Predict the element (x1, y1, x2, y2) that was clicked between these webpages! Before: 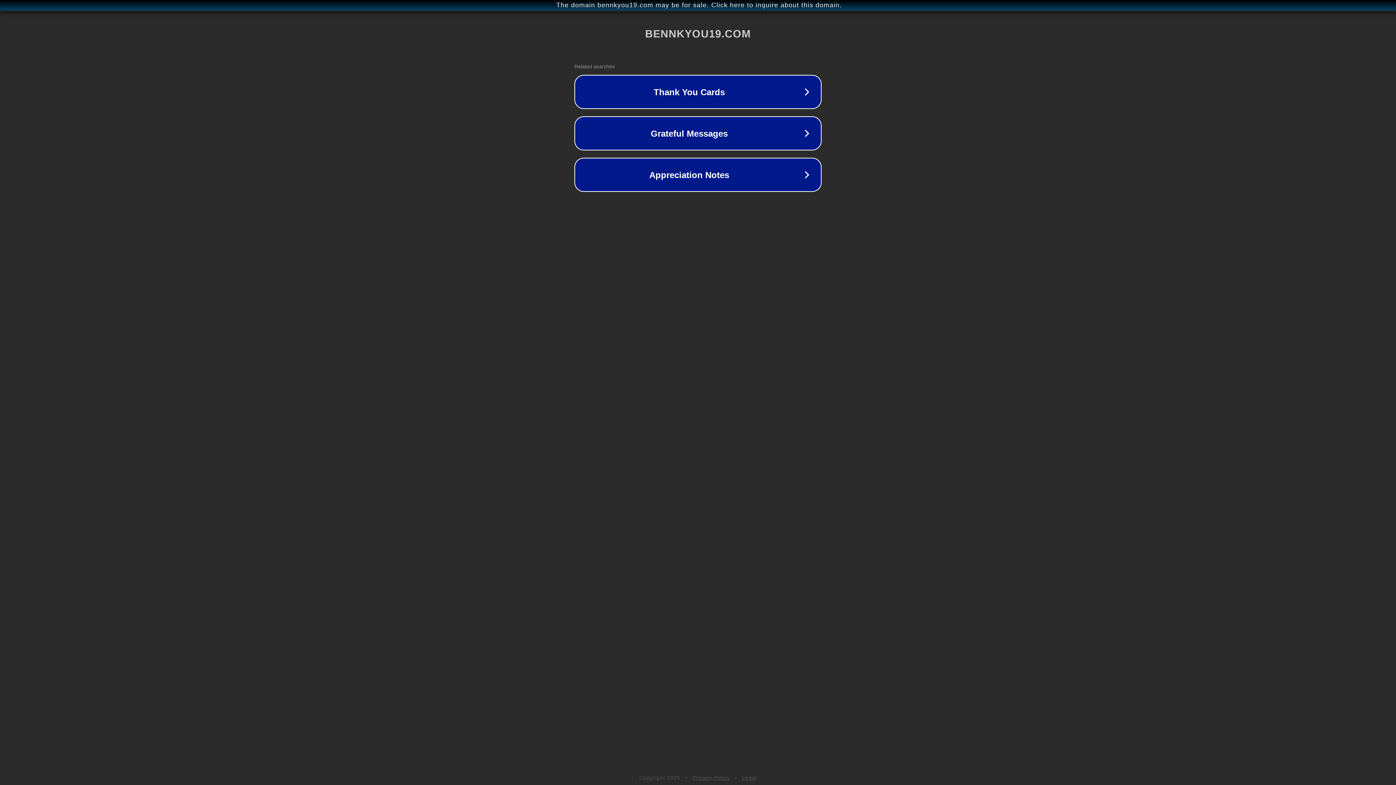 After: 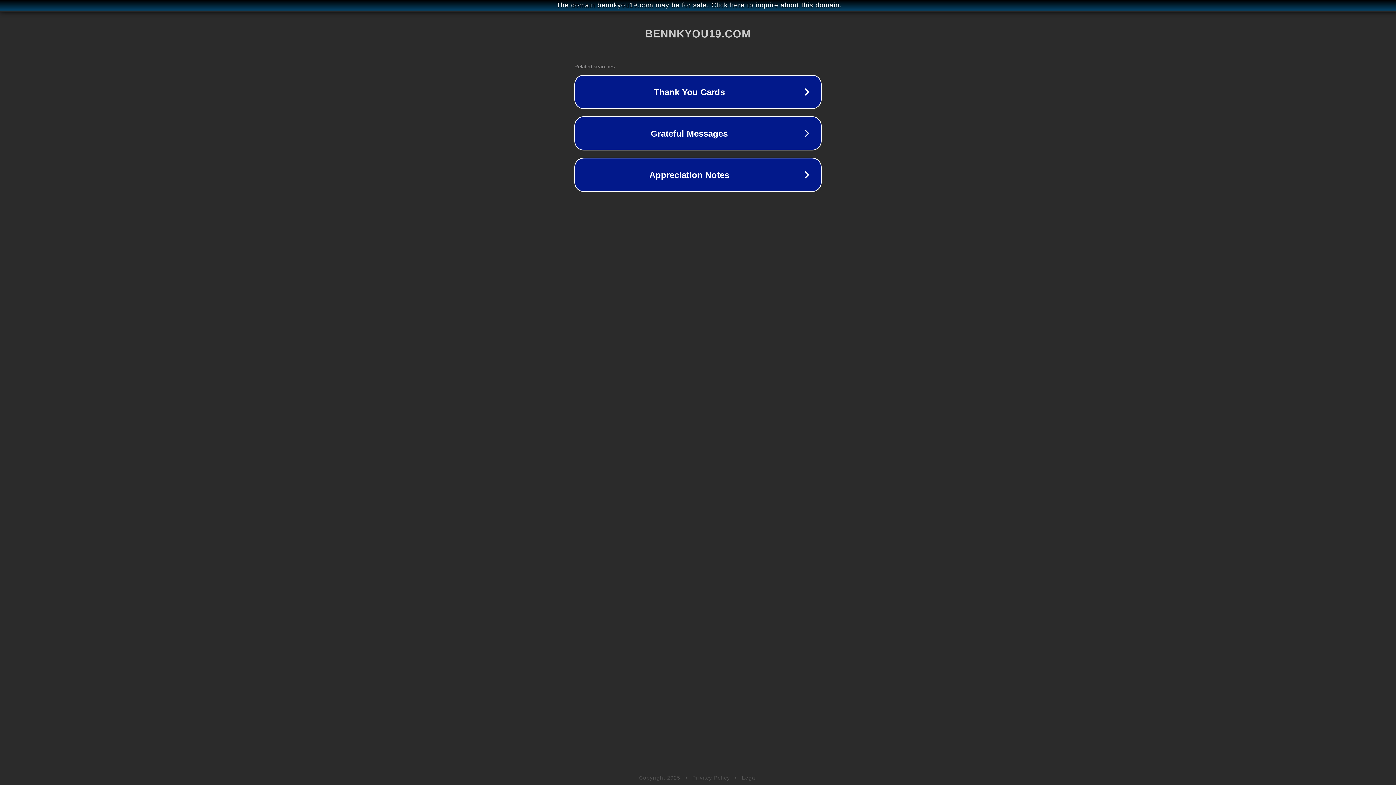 Action: label: Privacy Policy bbox: (692, 775, 730, 781)